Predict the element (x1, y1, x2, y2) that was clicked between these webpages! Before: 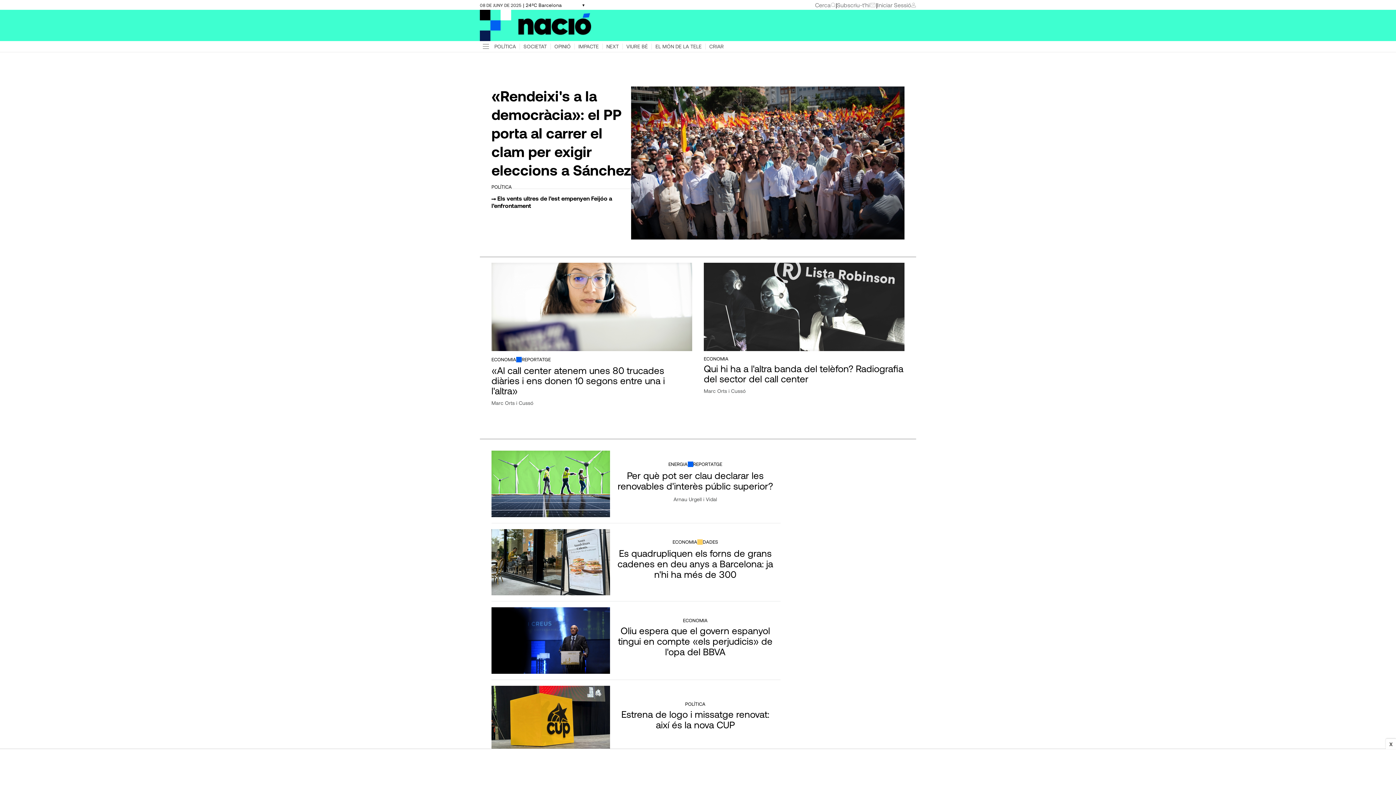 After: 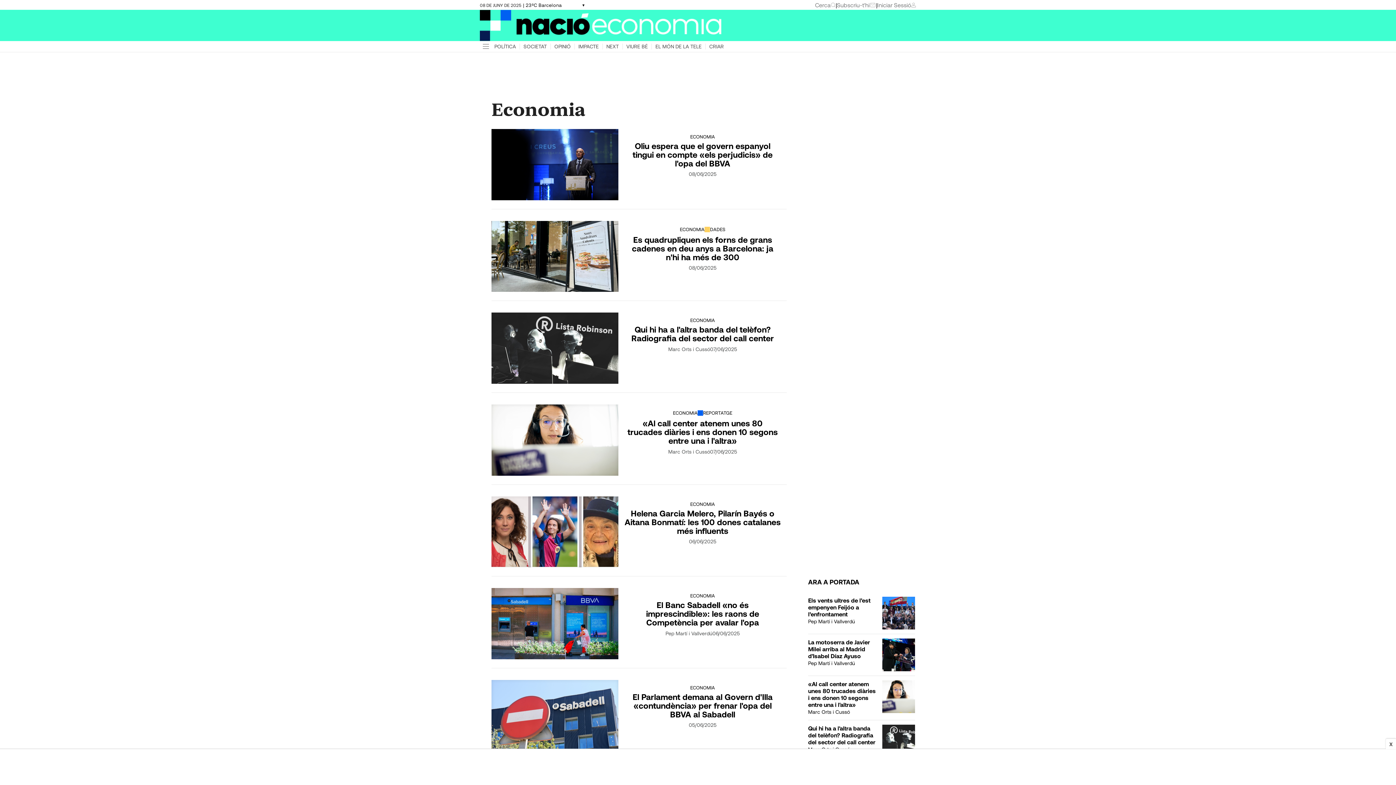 Action: bbox: (491, 357, 516, 361) label: ECONOMIA